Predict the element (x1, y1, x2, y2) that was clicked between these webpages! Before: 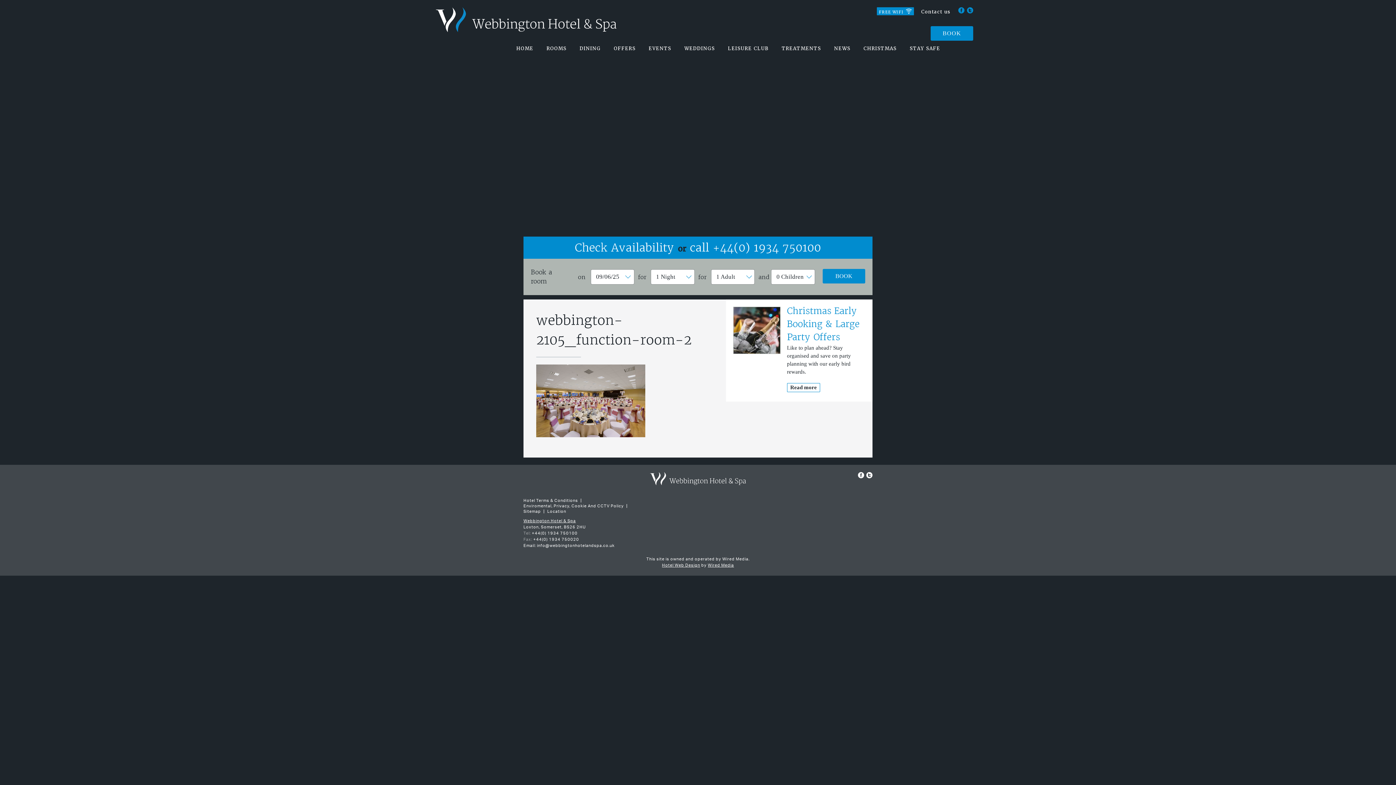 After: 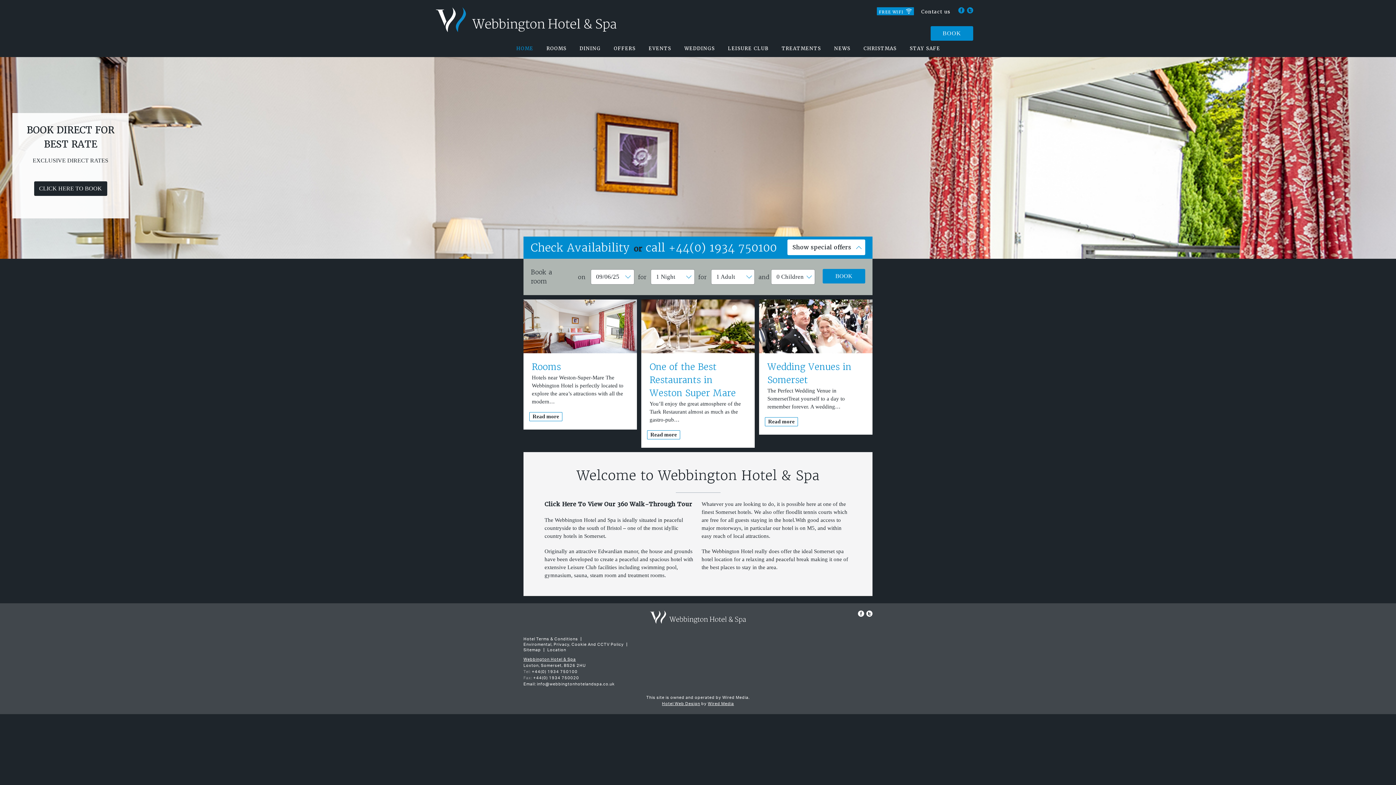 Action: bbox: (436, 7, 616, 32)